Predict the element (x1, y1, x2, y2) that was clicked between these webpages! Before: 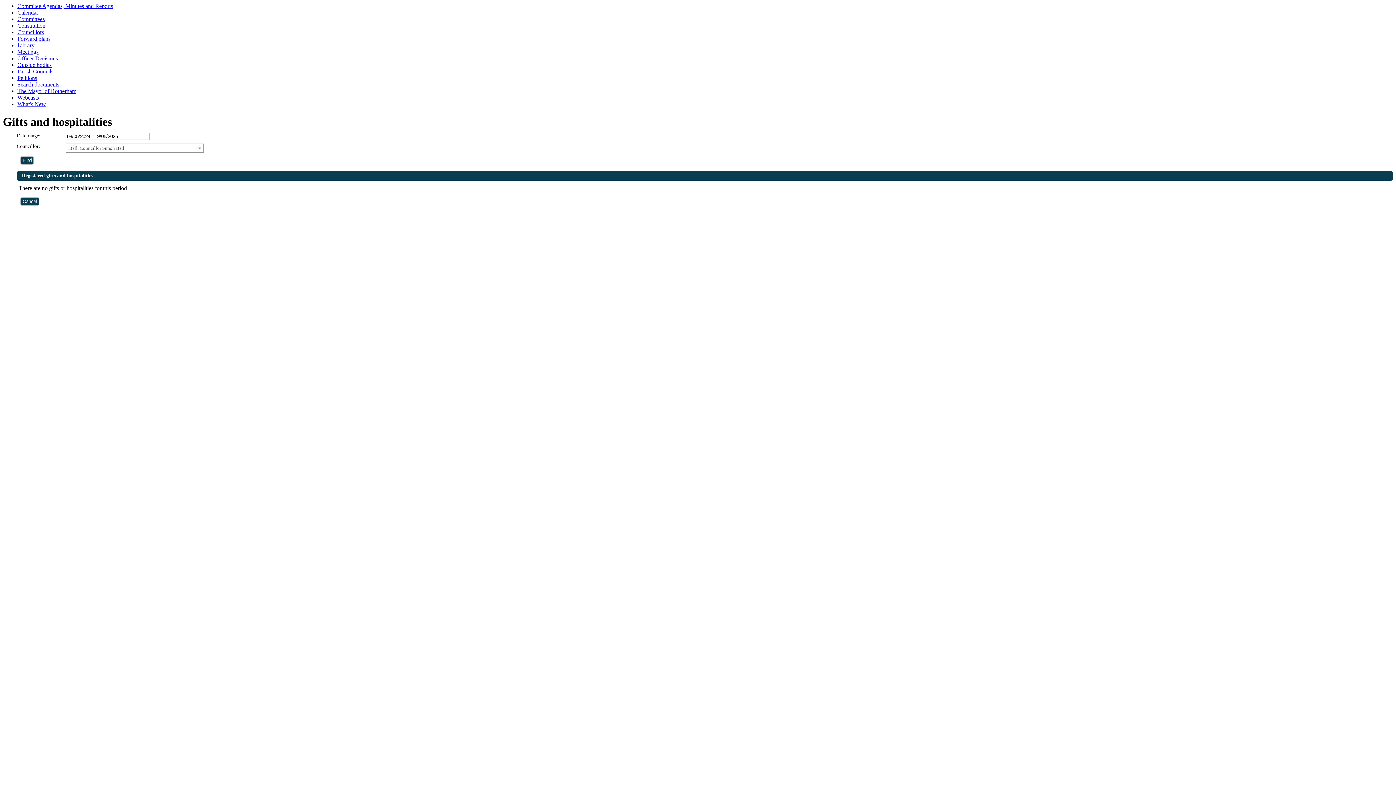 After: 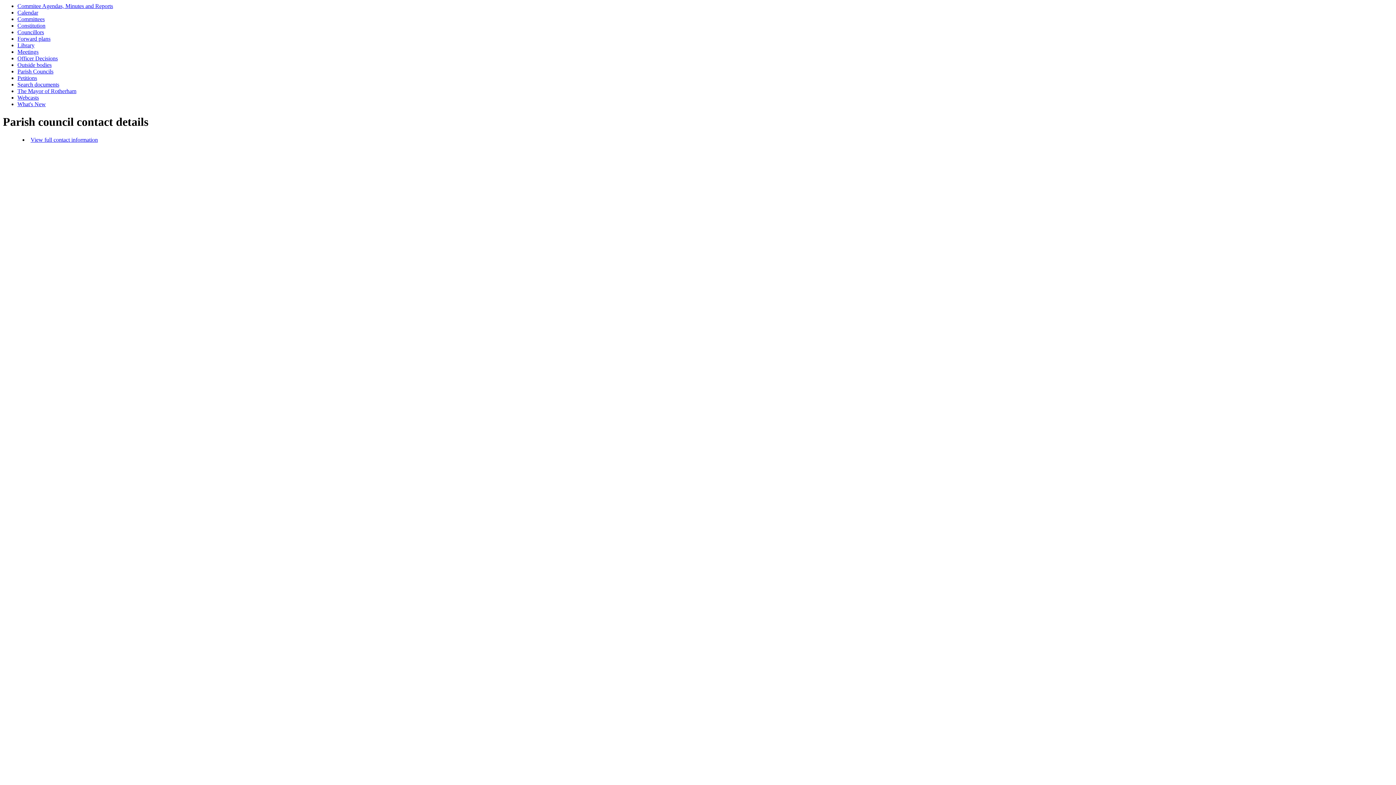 Action: bbox: (17, 68, 53, 74) label: Parish Councils